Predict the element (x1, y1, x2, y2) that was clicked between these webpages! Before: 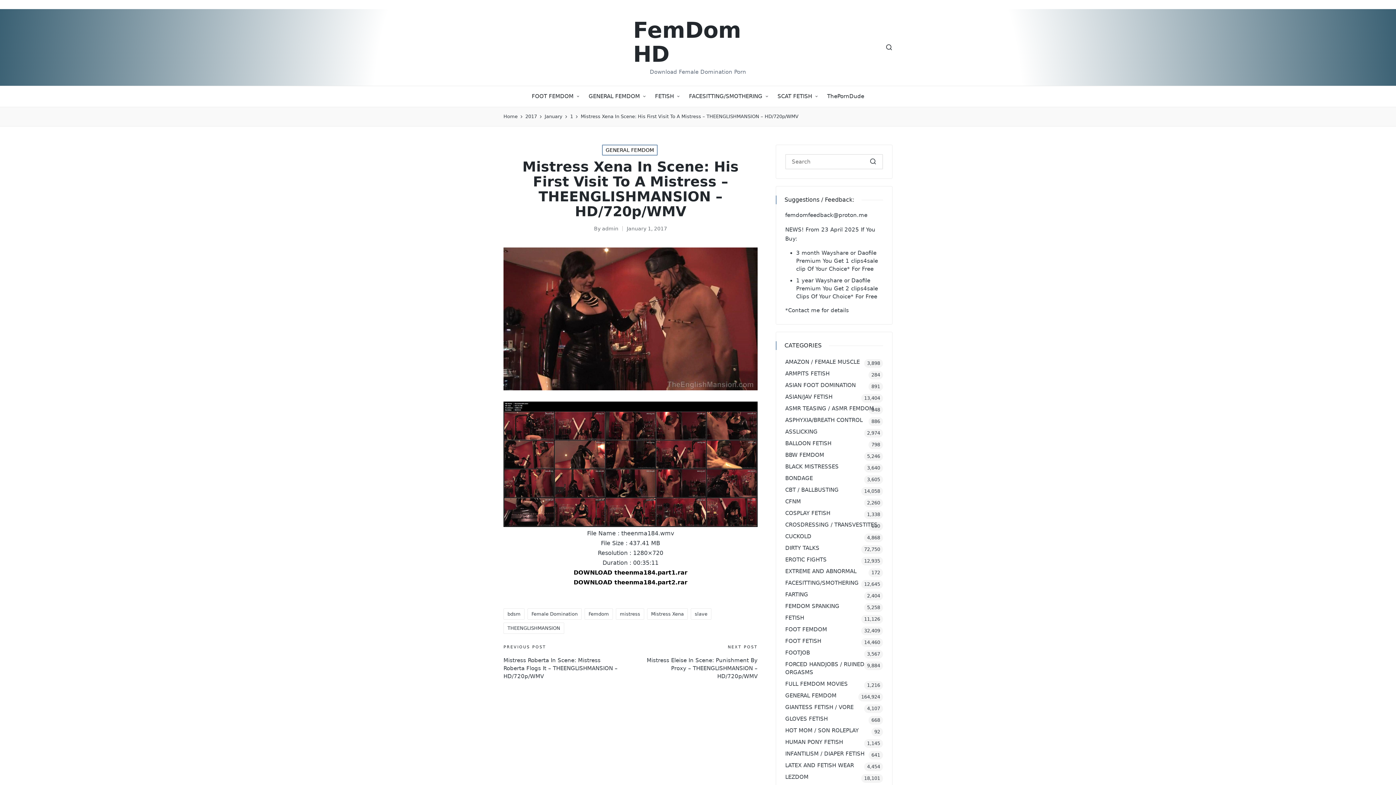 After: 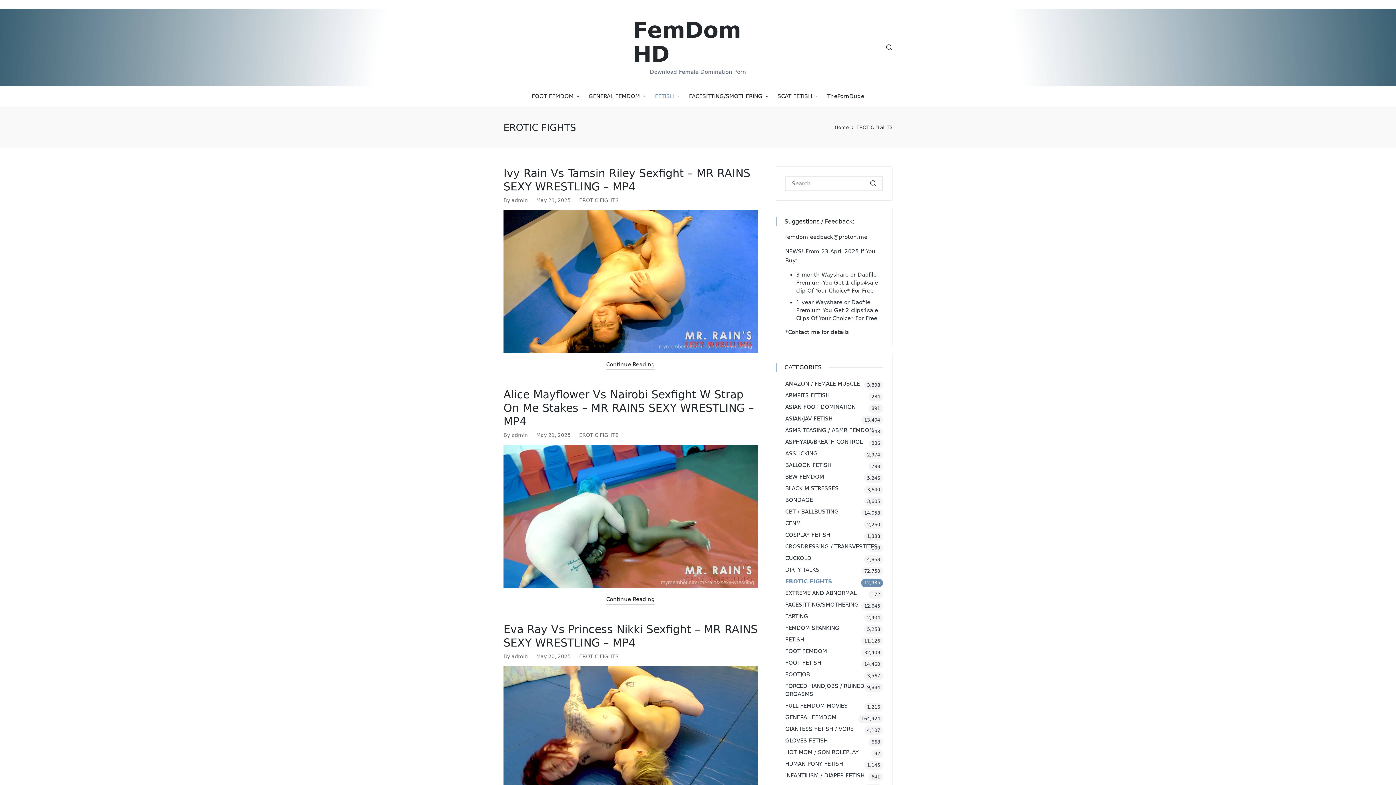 Action: label: EROTIC FIGHTS bbox: (785, 556, 883, 564)